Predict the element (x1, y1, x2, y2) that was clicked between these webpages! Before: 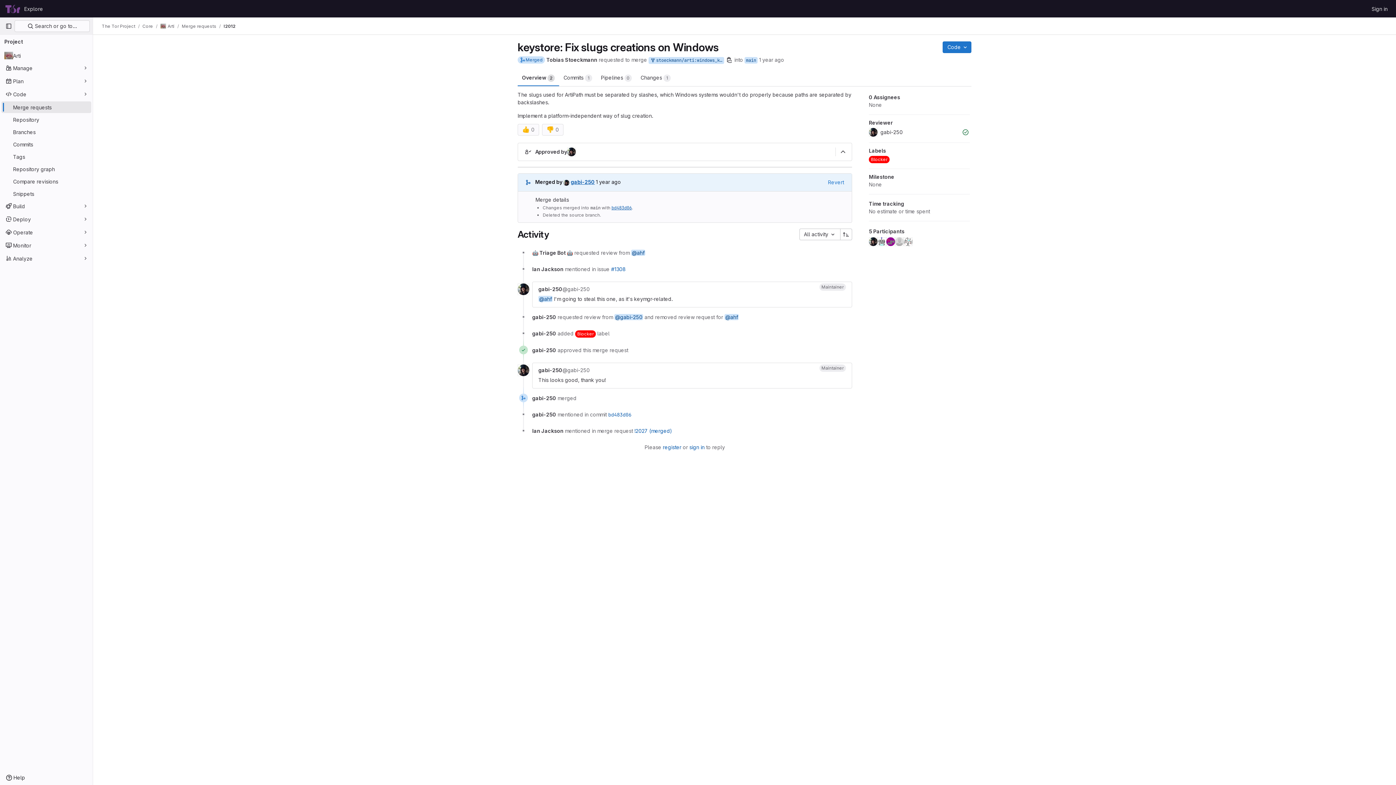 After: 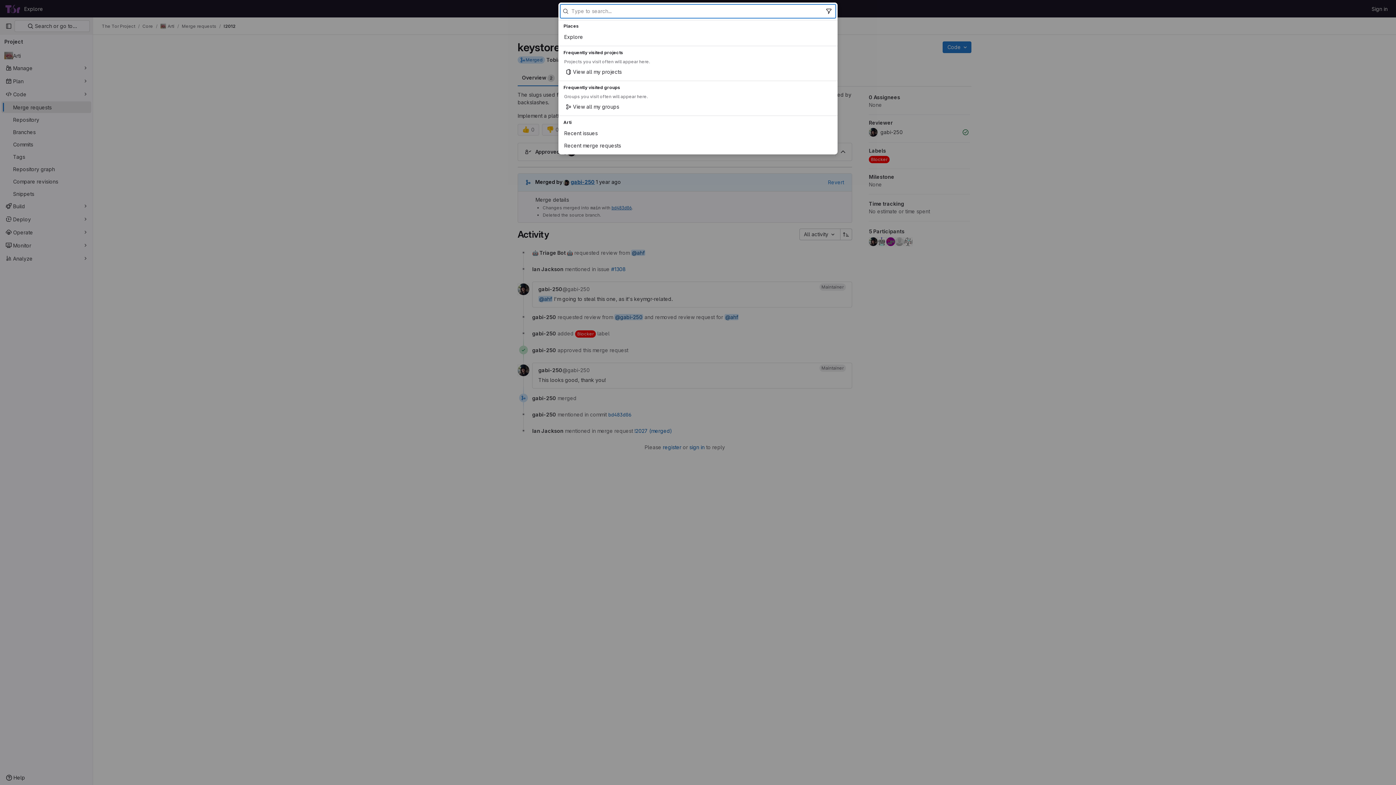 Action: label:  Search or go to… bbox: (14, 20, 89, 32)